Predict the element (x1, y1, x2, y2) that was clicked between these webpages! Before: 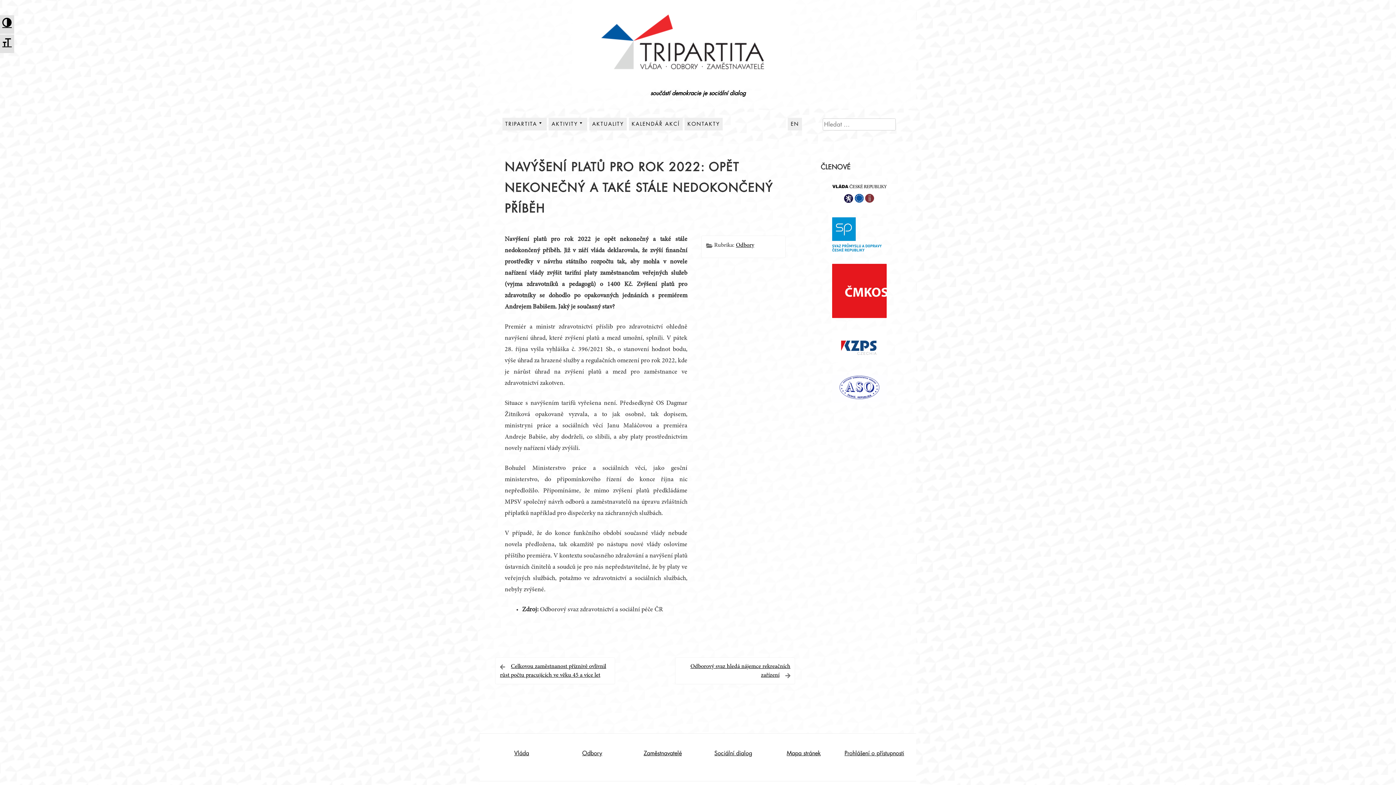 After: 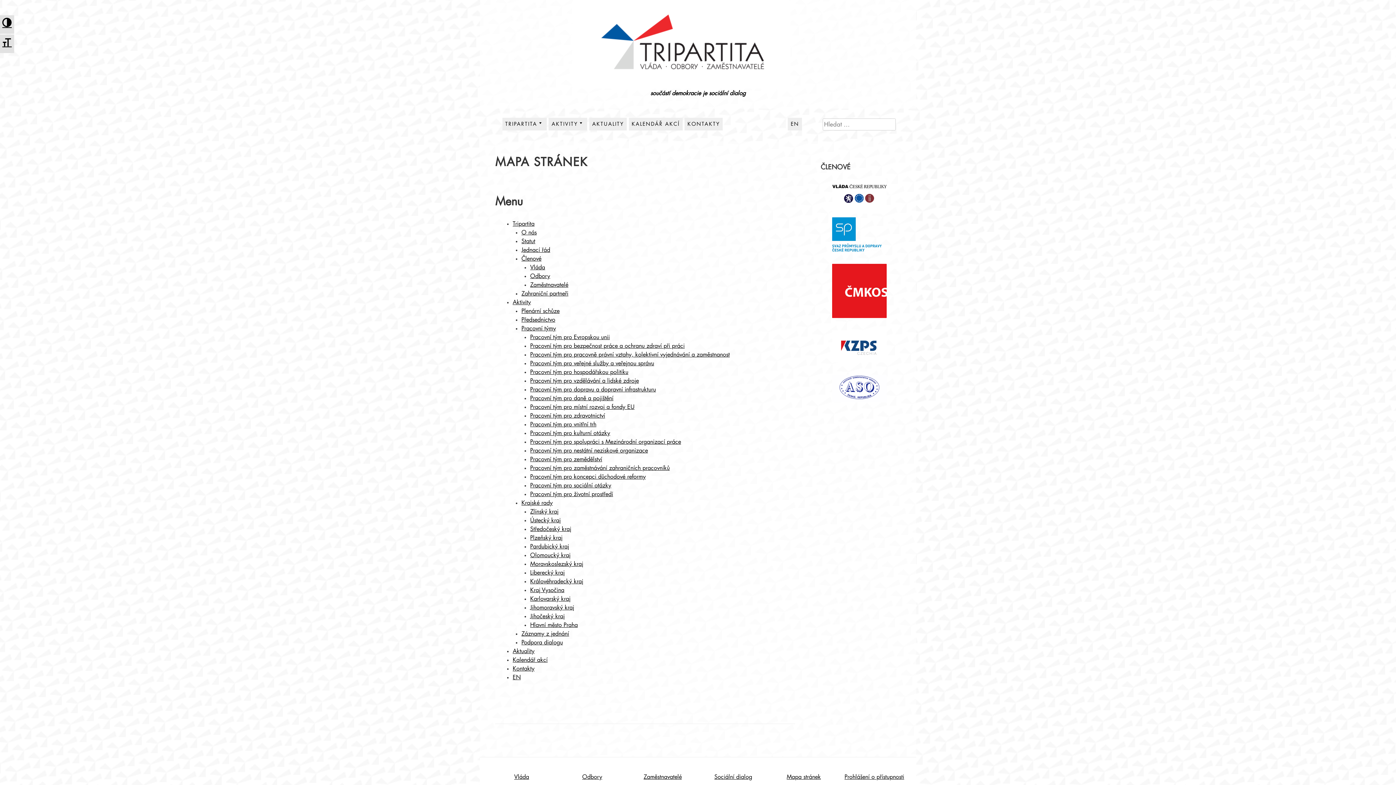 Action: label: Mapa stránek bbox: (786, 750, 821, 756)